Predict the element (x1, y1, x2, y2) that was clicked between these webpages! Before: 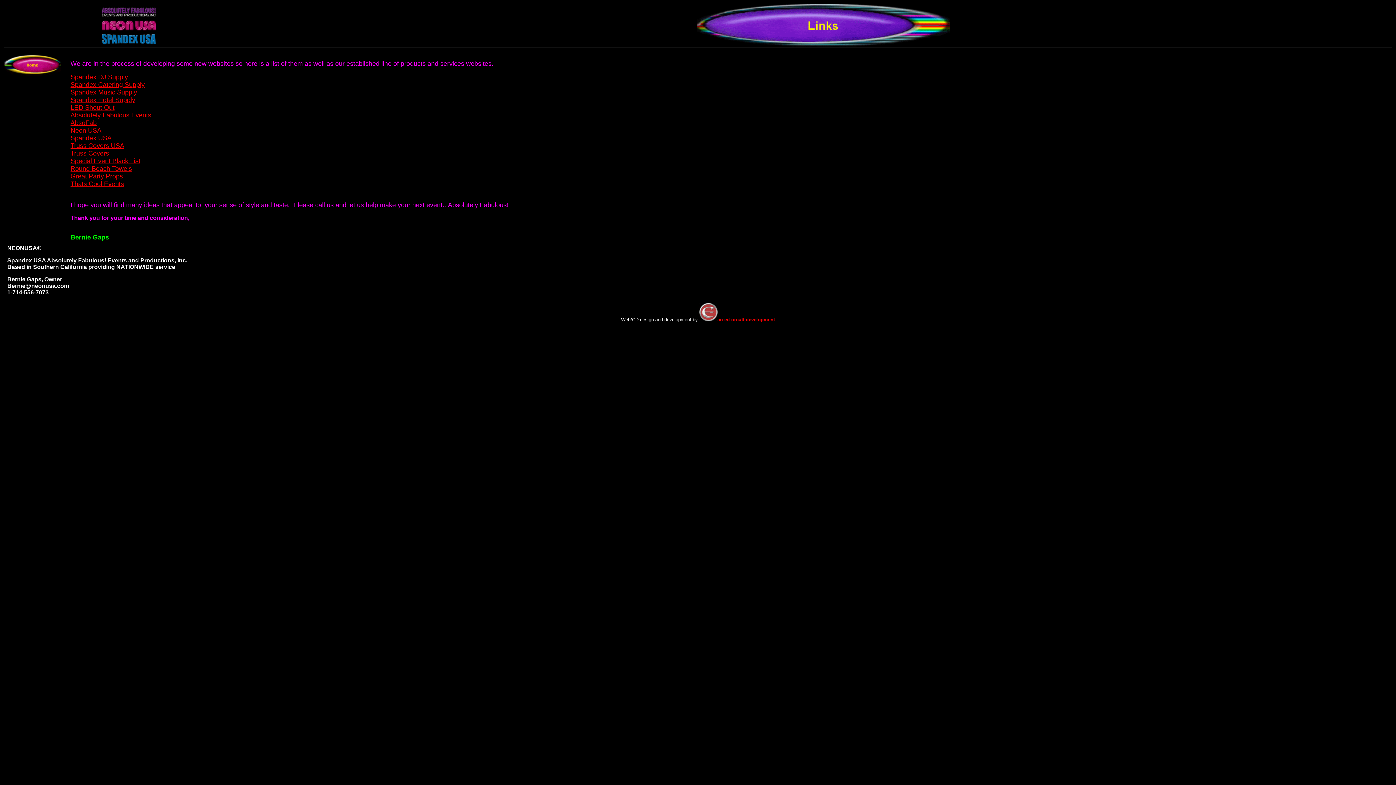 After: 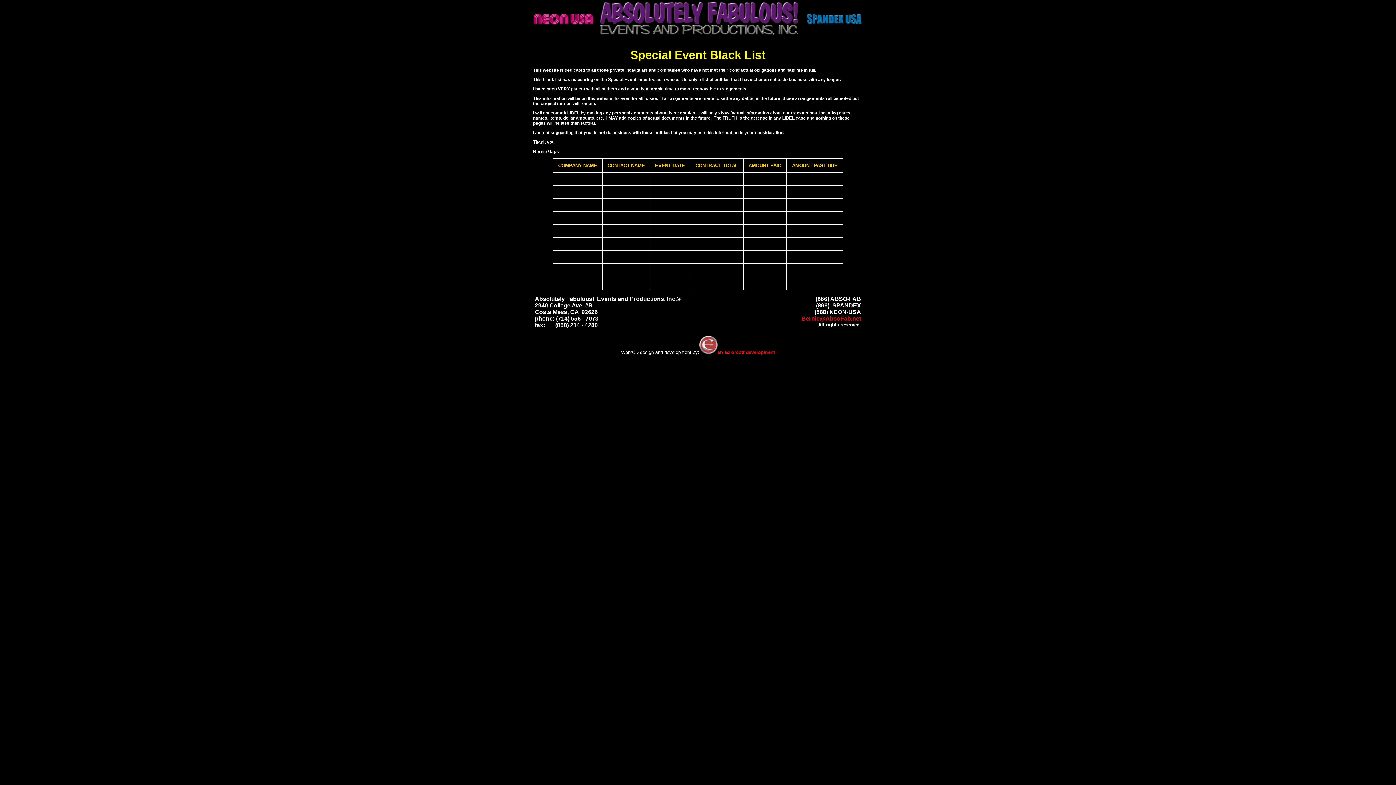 Action: bbox: (70, 157, 140, 164) label: Special Event Black List